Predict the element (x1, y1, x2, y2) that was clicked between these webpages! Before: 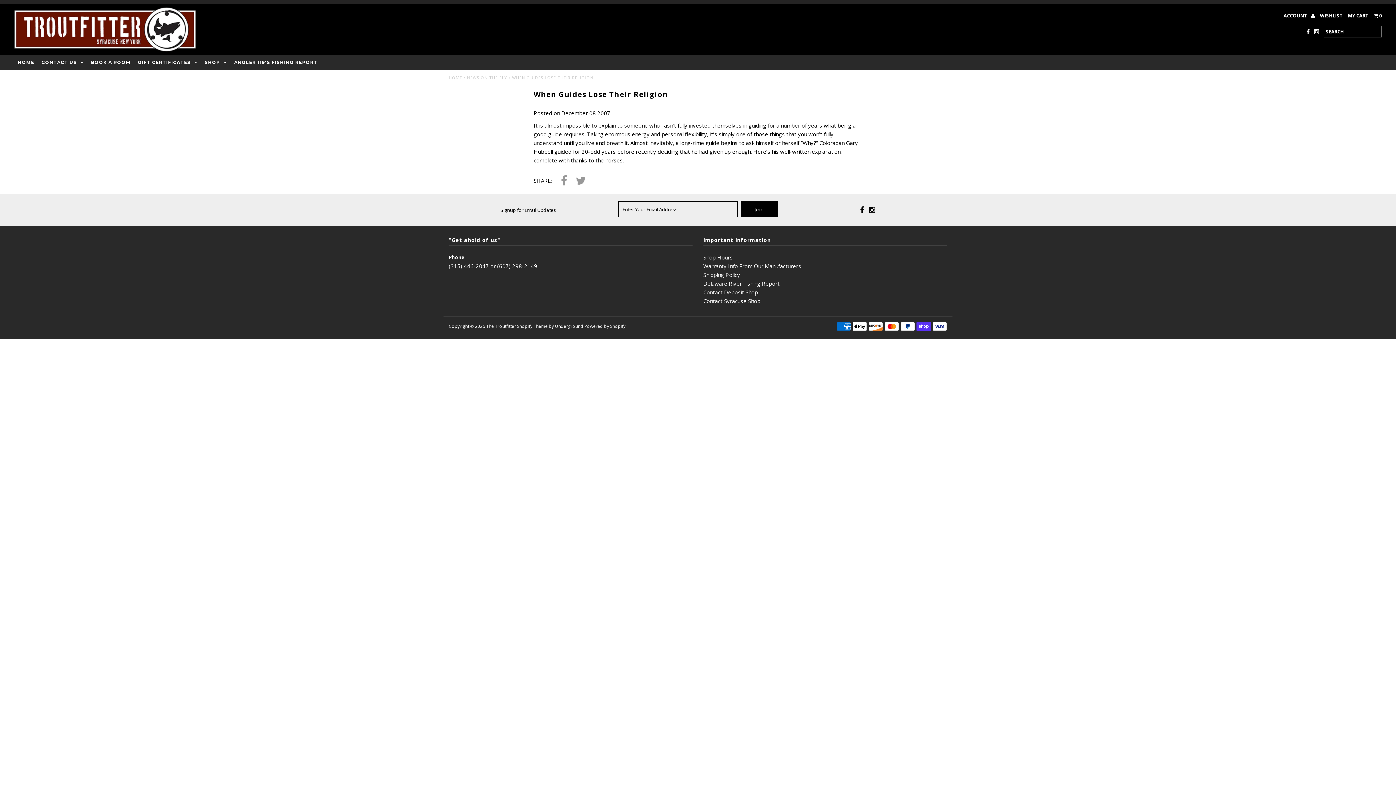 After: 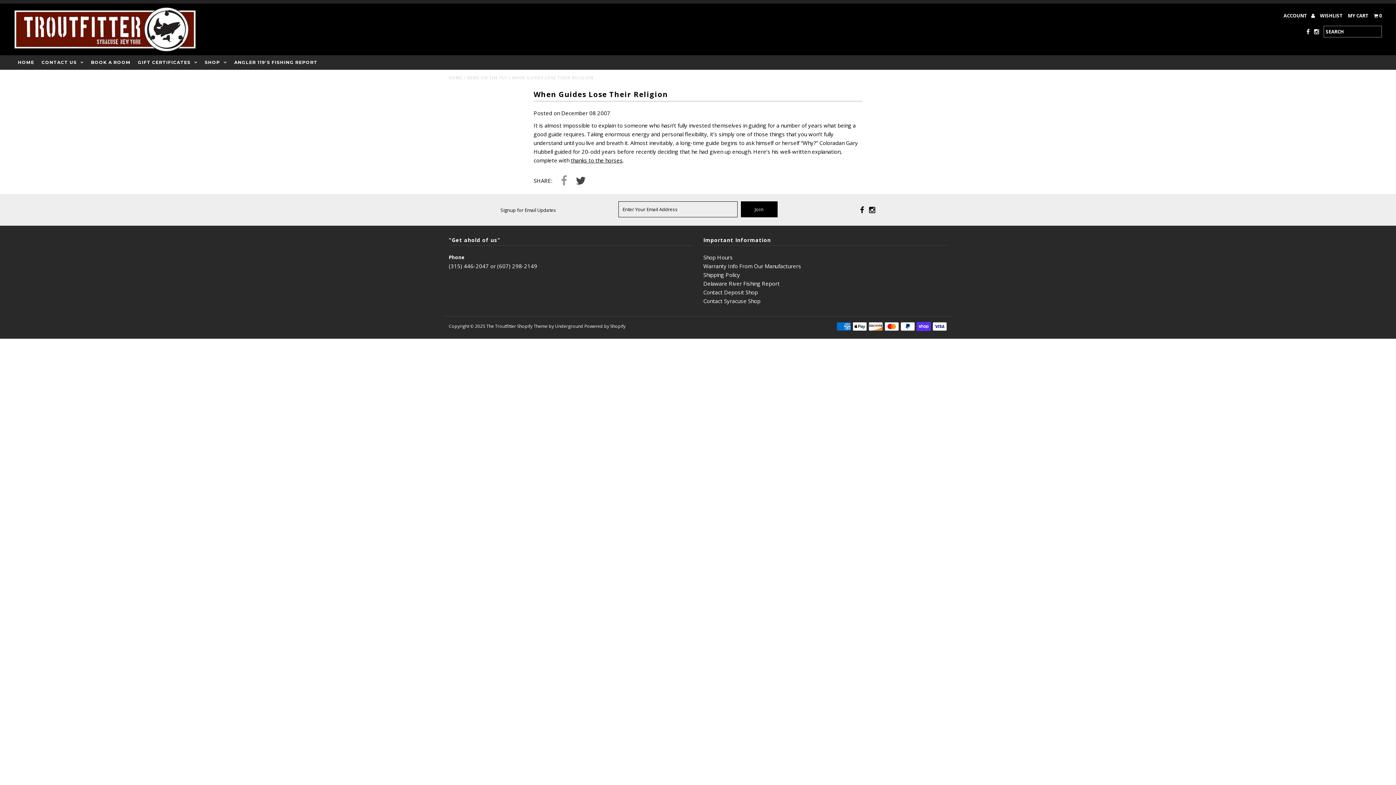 Action: bbox: (575, 175, 586, 186)